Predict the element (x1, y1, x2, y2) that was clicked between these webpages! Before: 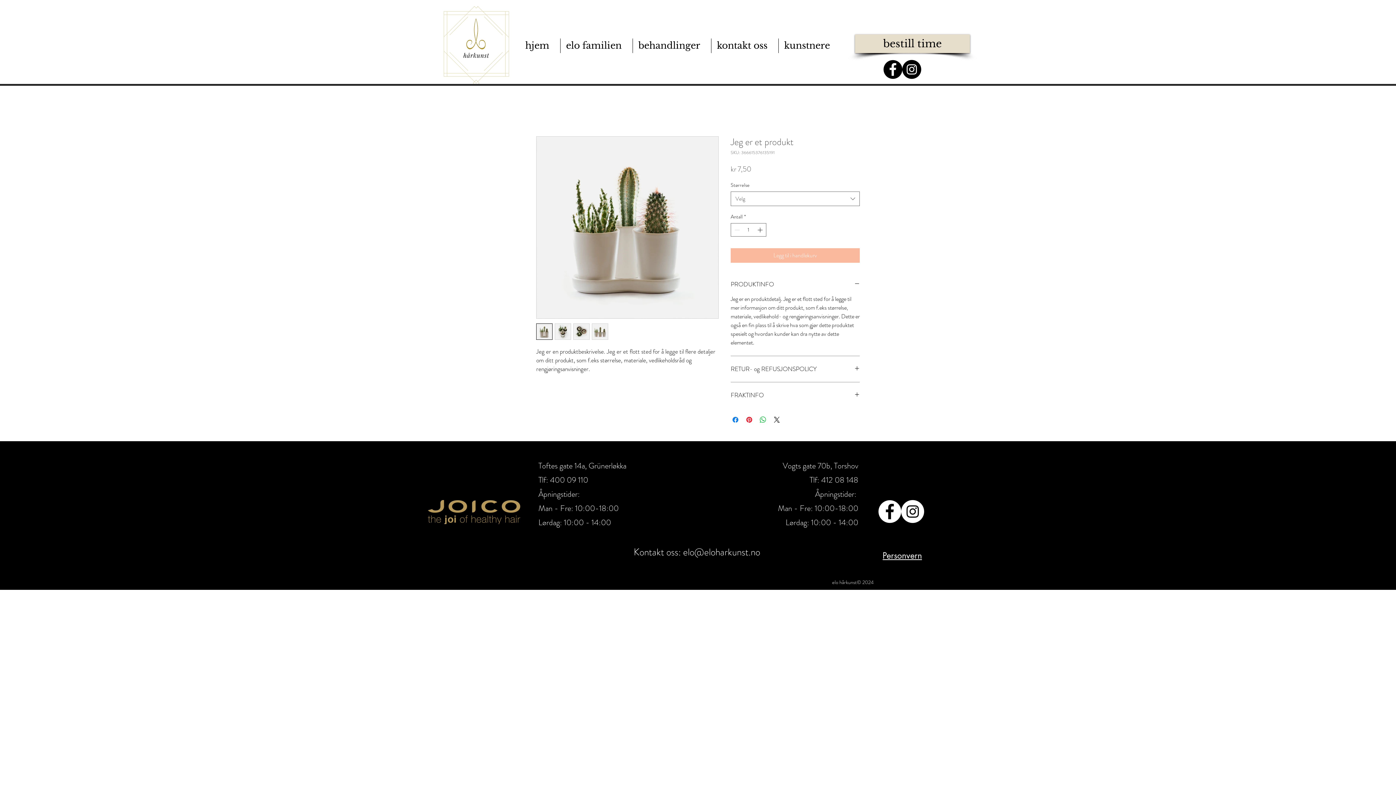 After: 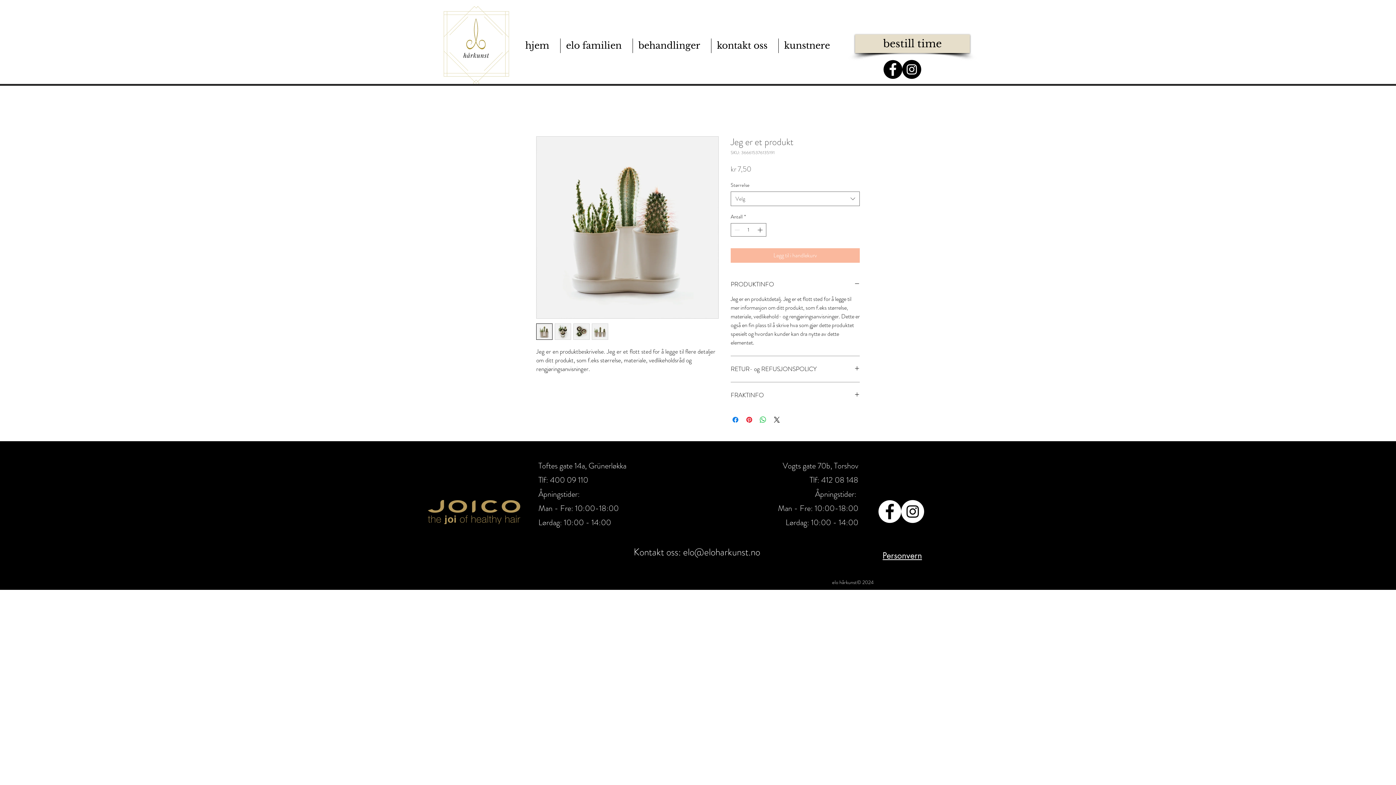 Action: bbox: (902, 60, 921, 78) label: Instagram - Black Circle